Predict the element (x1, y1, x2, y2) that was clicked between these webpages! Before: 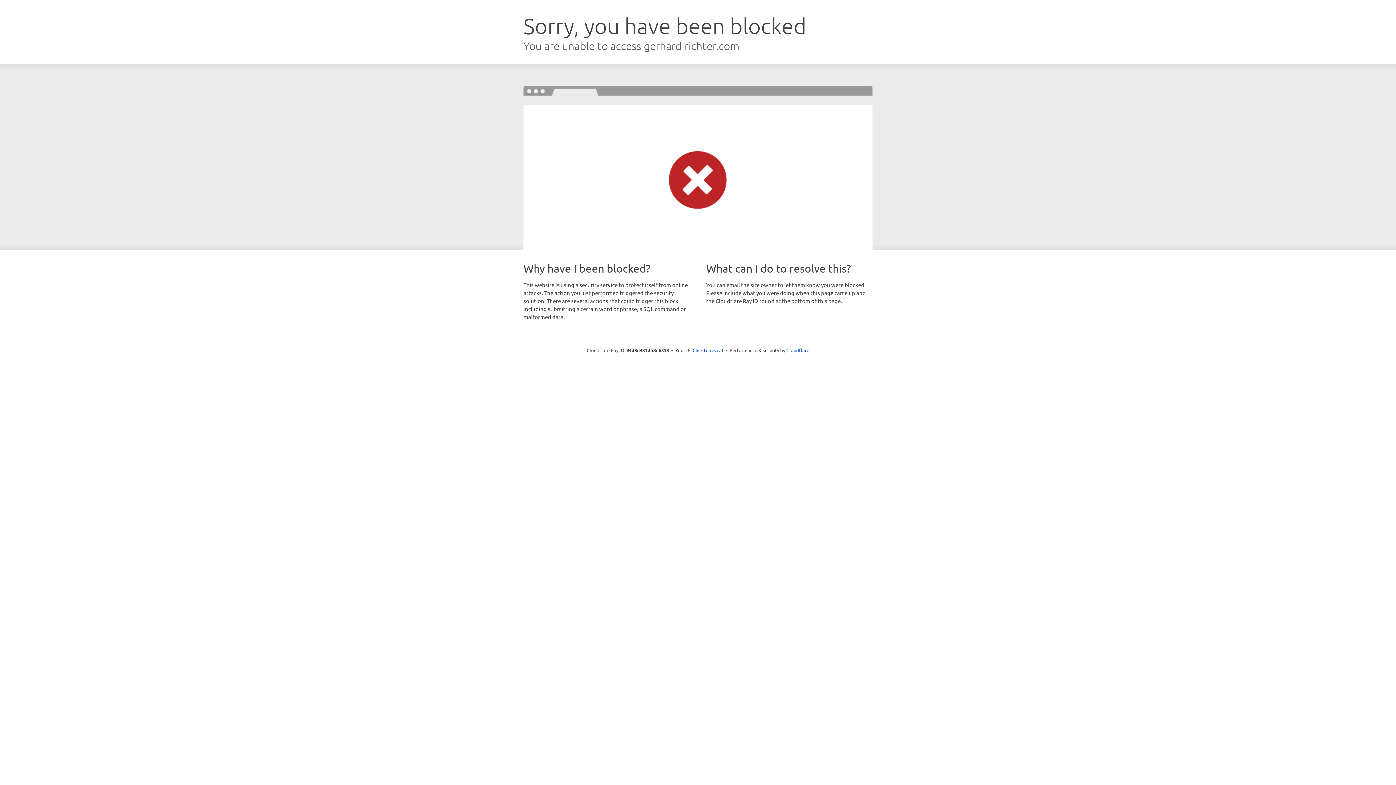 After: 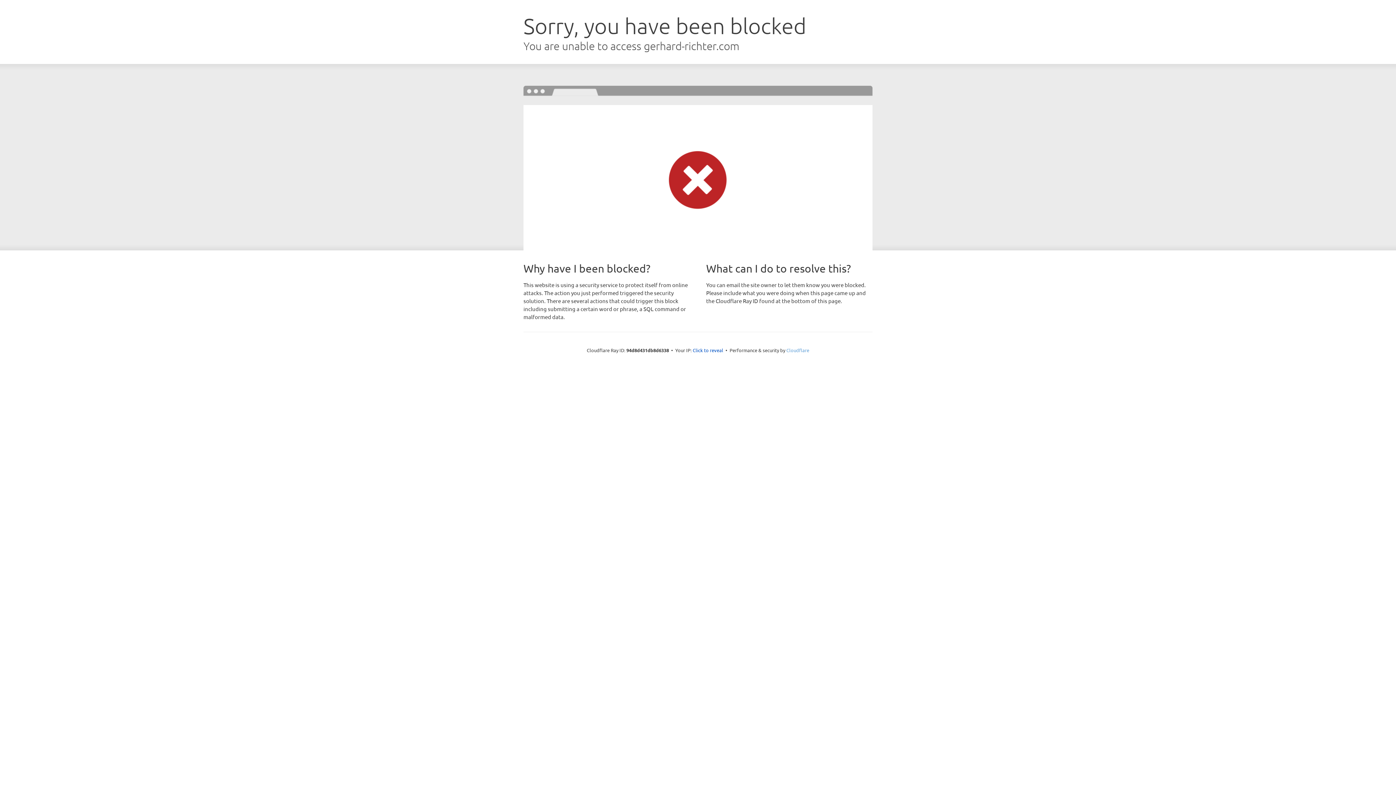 Action: bbox: (786, 347, 809, 353) label: Cloudflare